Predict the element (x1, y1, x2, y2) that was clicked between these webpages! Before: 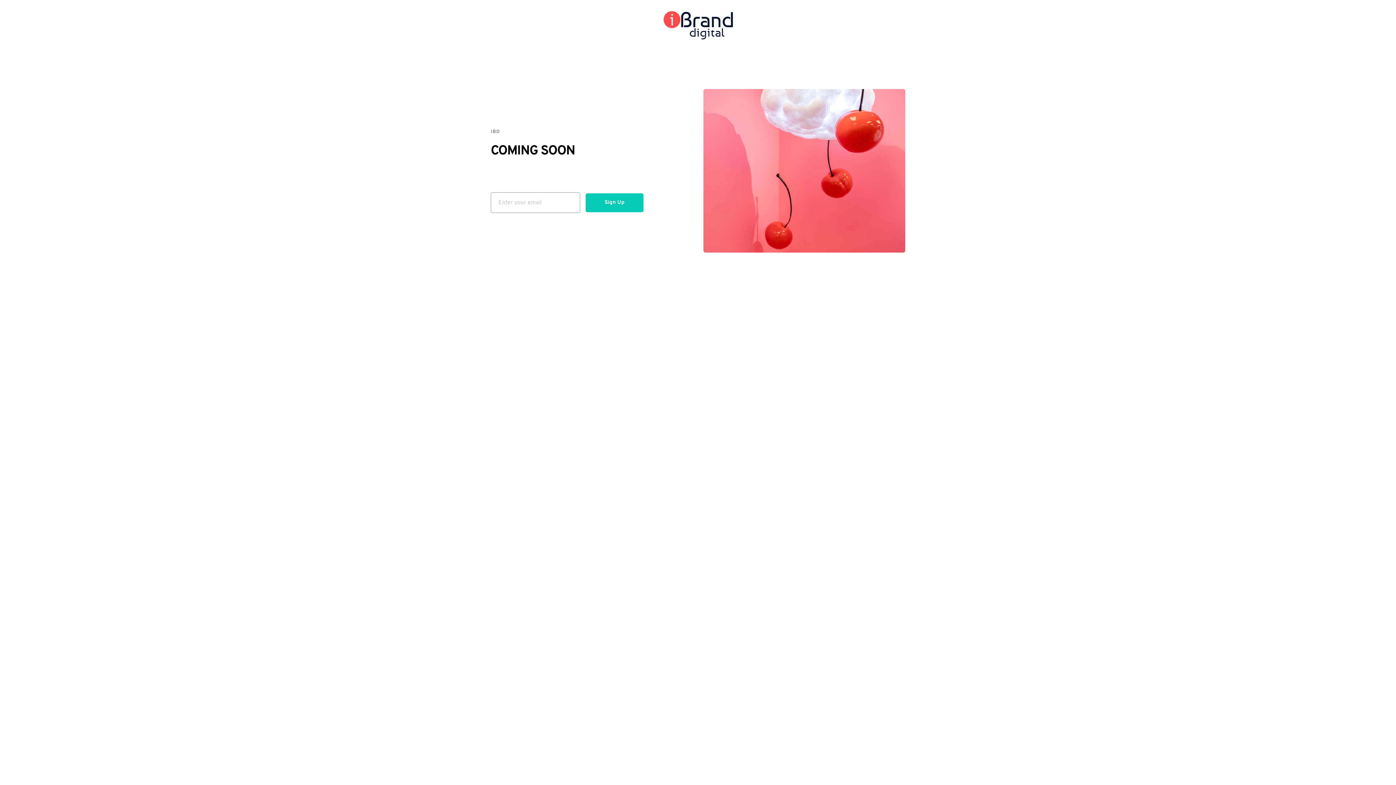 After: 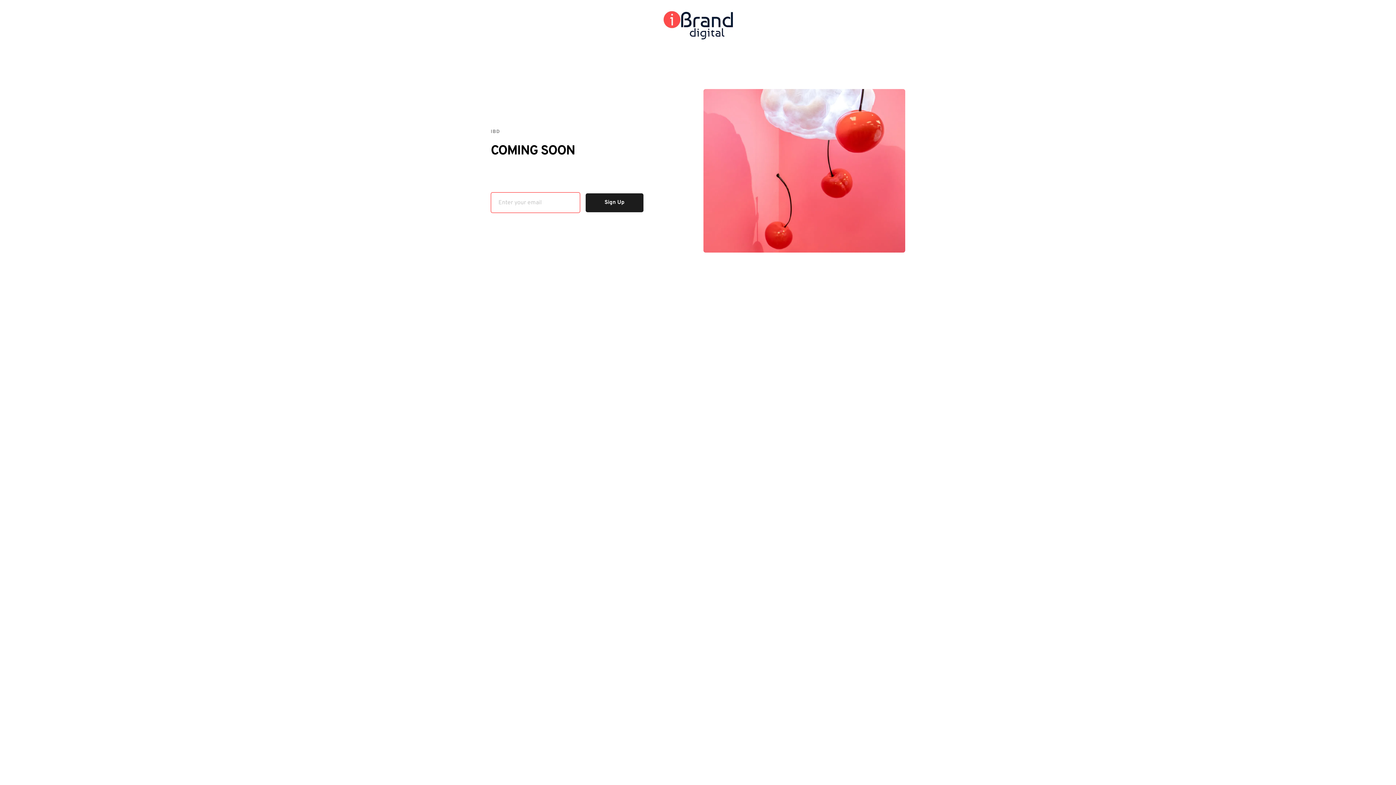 Action: bbox: (585, 193, 643, 212) label: Sign Up